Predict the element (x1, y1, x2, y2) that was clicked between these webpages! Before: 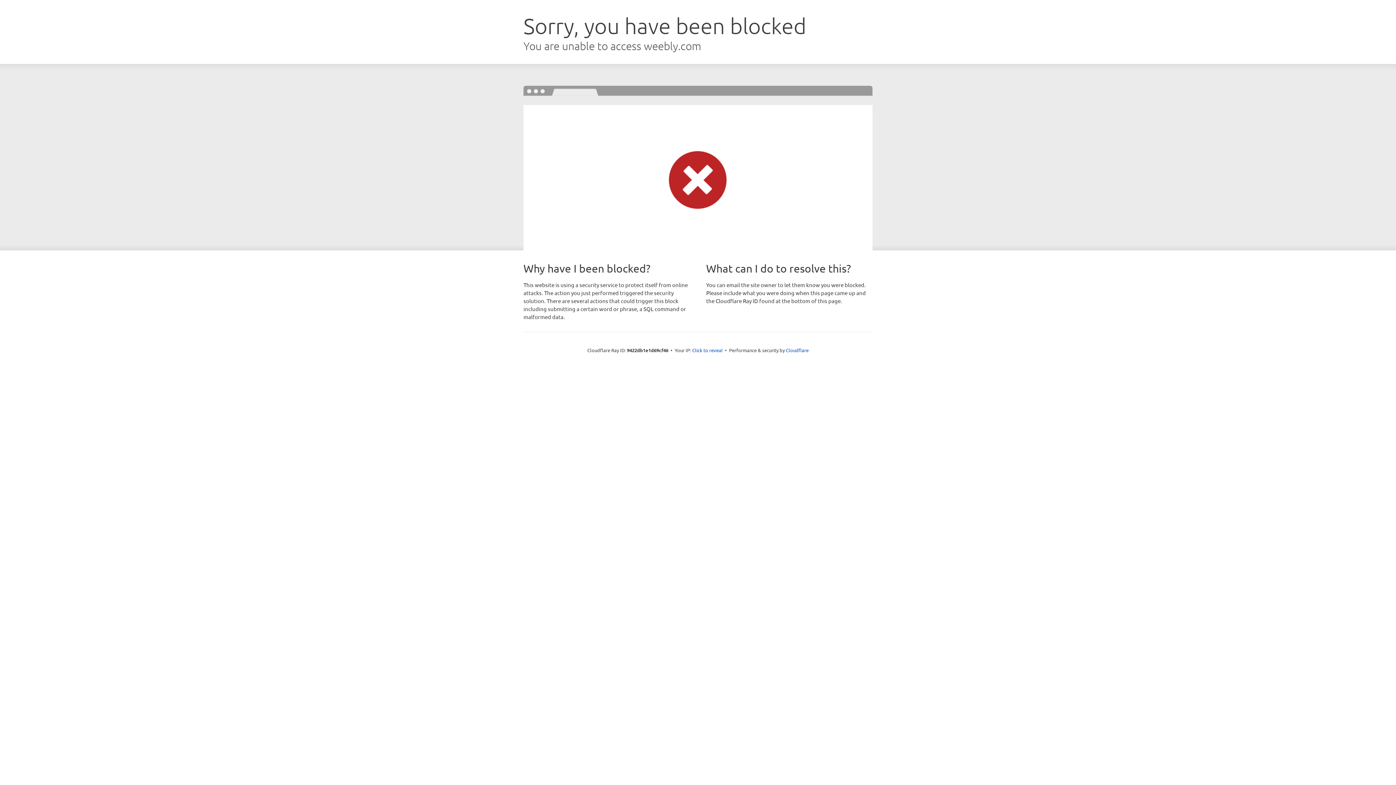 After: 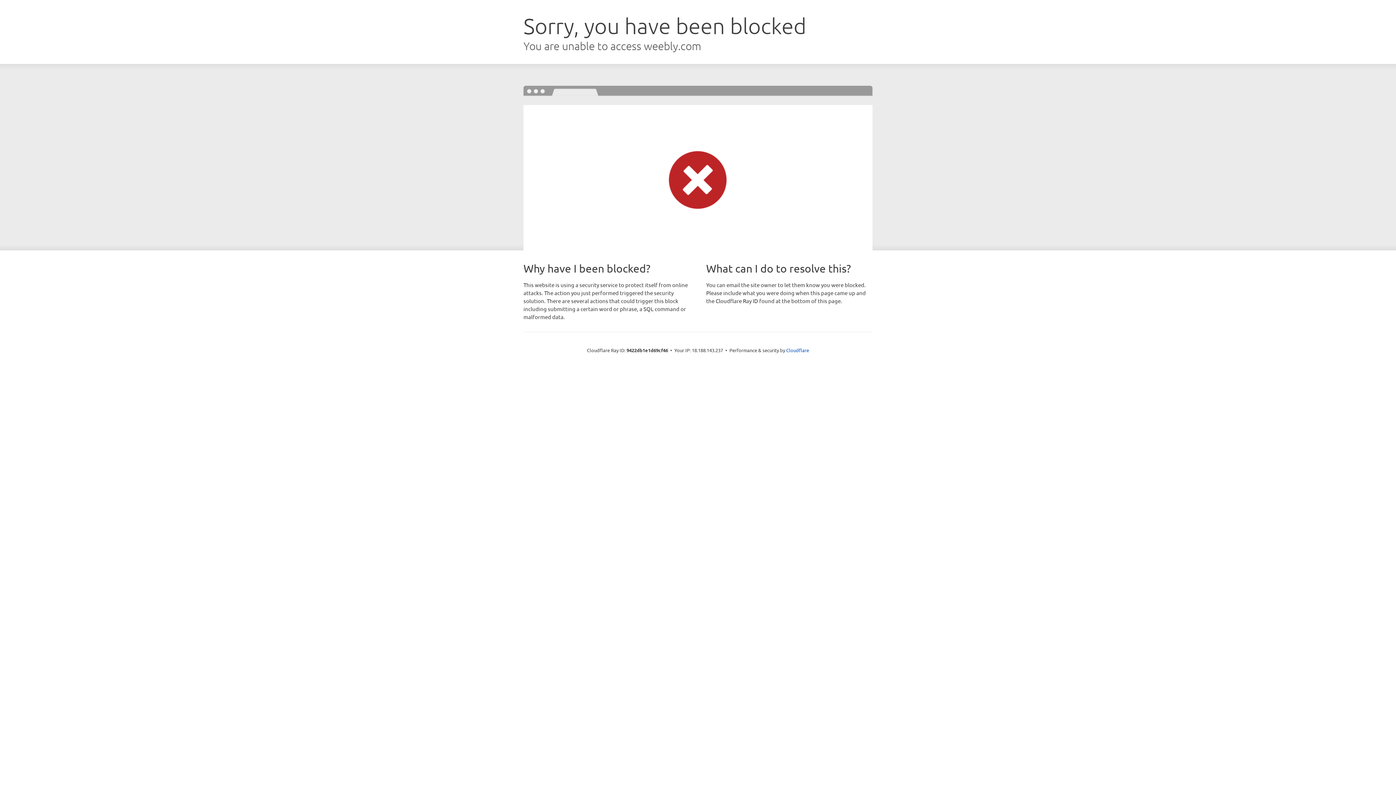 Action: bbox: (692, 346, 722, 353) label: Click to reveal